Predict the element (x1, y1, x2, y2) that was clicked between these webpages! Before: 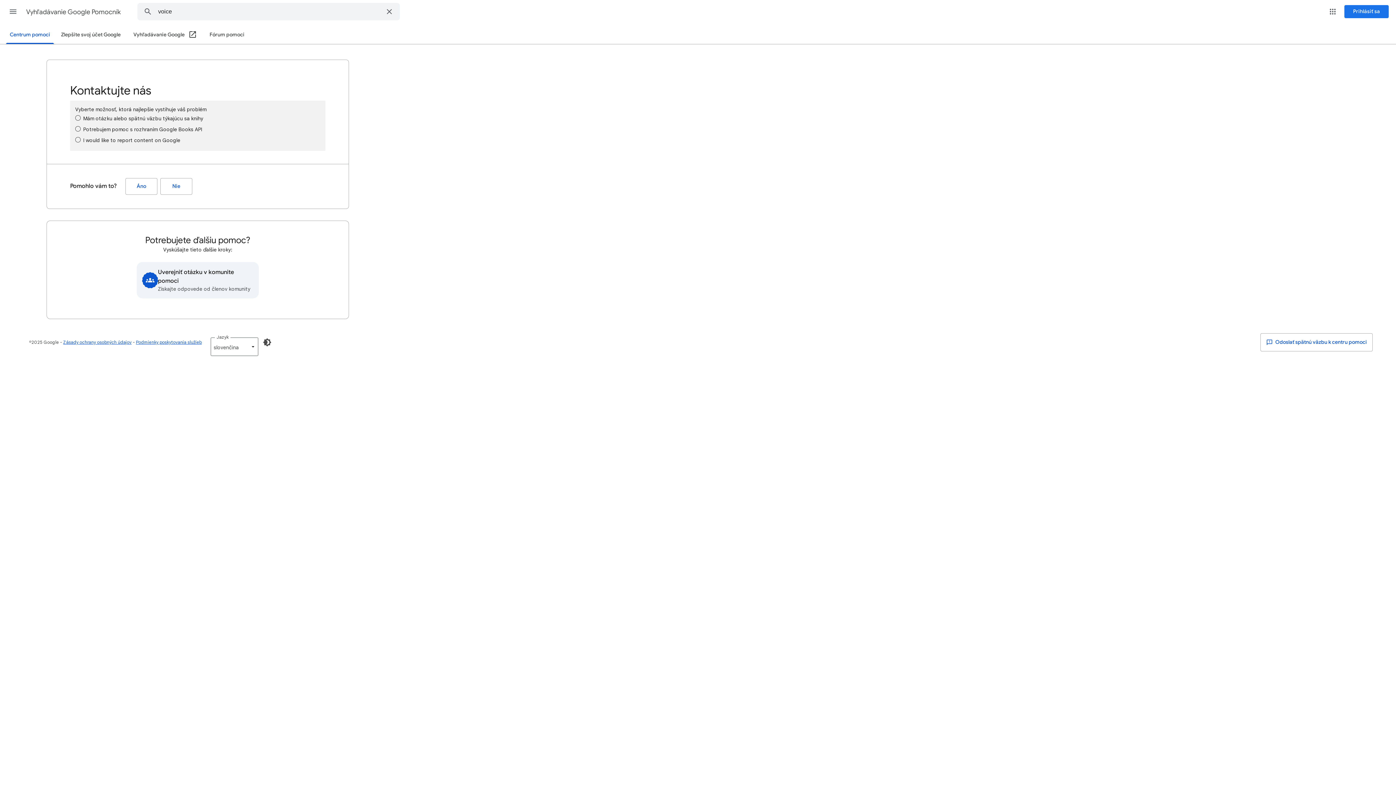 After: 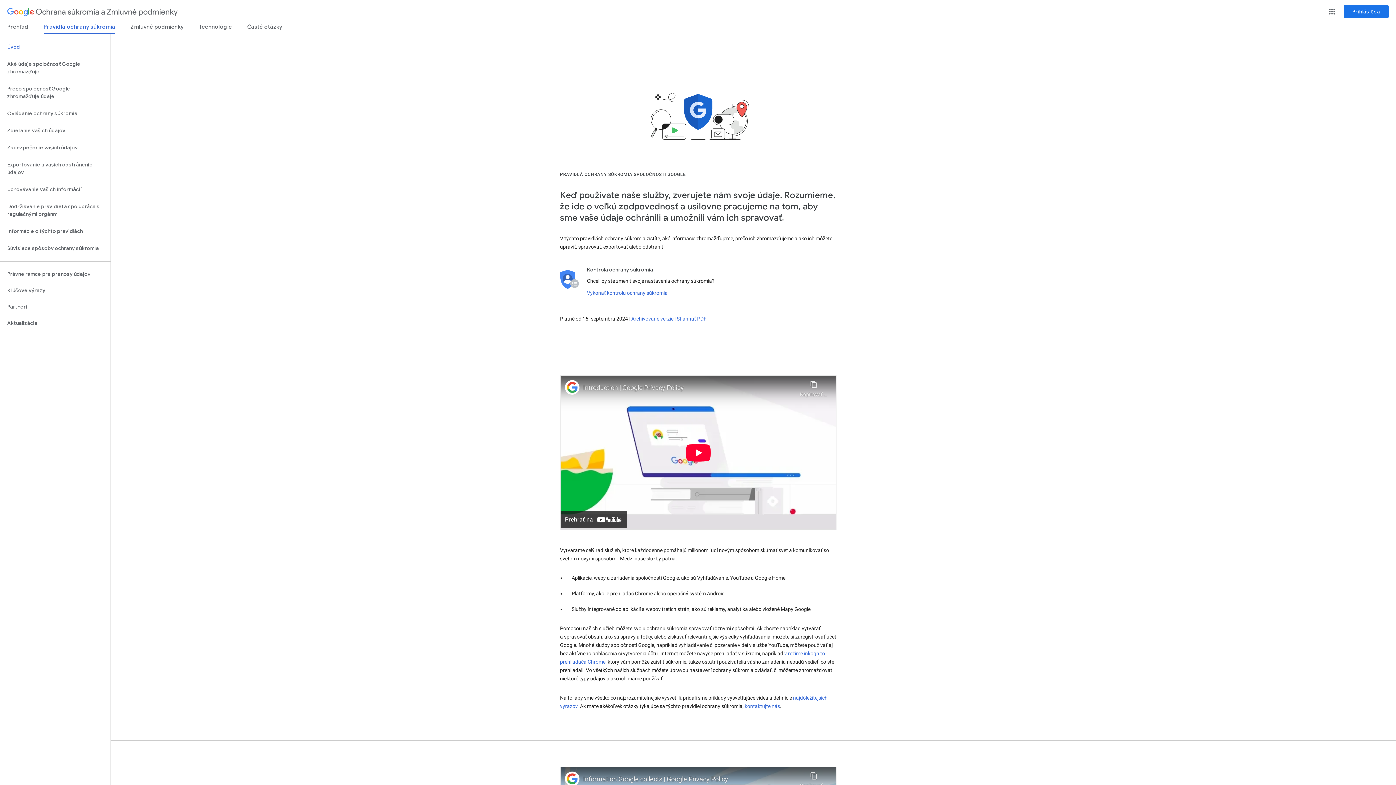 Action: label: Zásady ochrany osobných údajov bbox: (63, 339, 131, 345)